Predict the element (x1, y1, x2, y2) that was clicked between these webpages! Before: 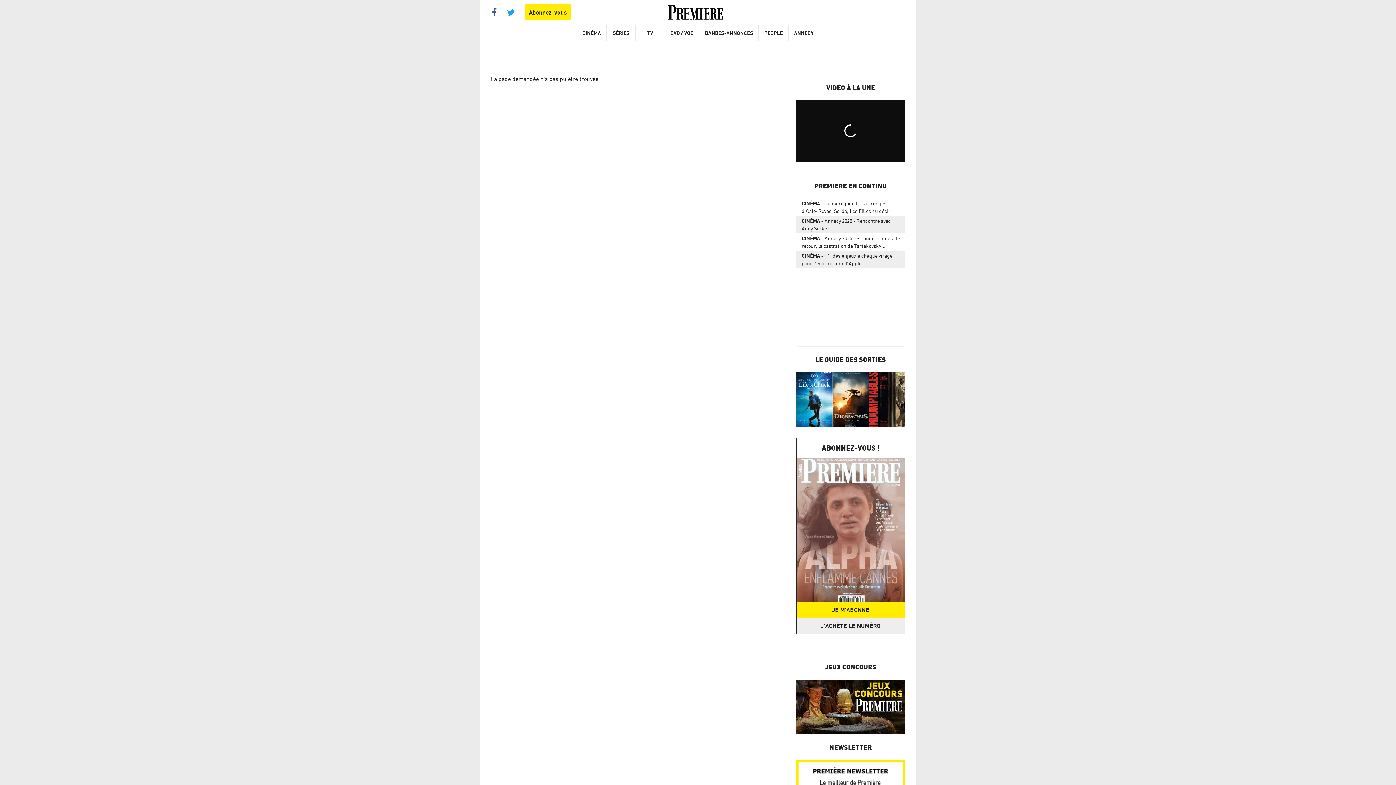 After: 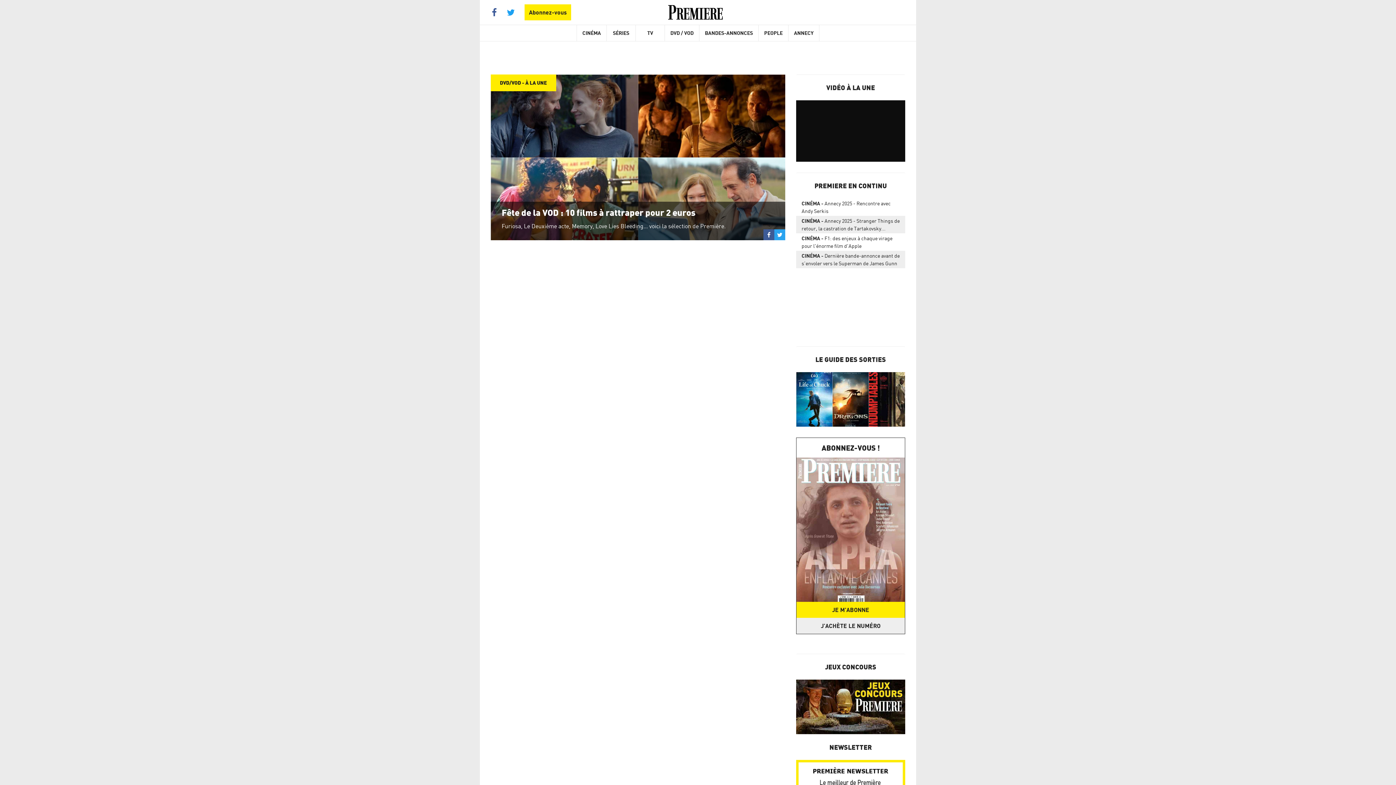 Action: label: DVD / VOD bbox: (665, 25, 699, 41)